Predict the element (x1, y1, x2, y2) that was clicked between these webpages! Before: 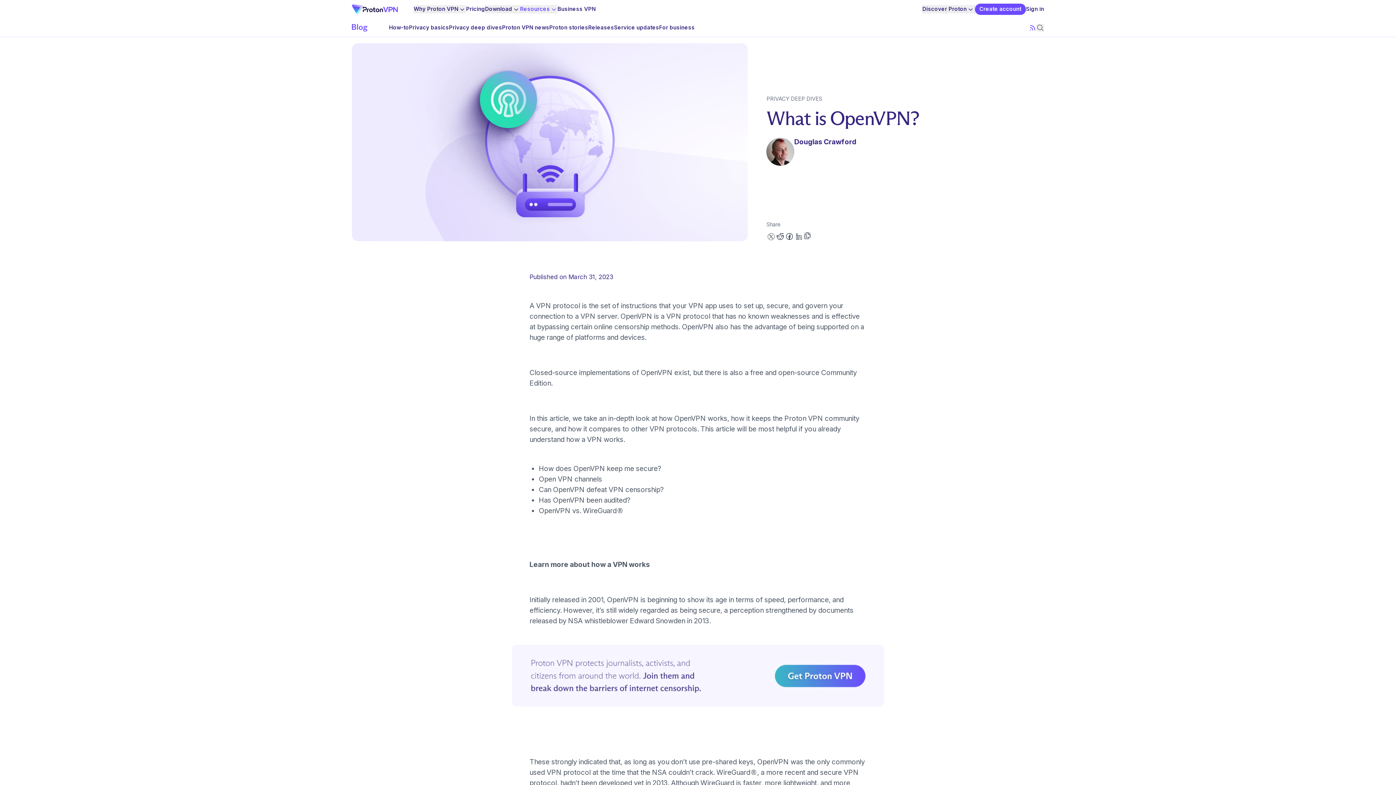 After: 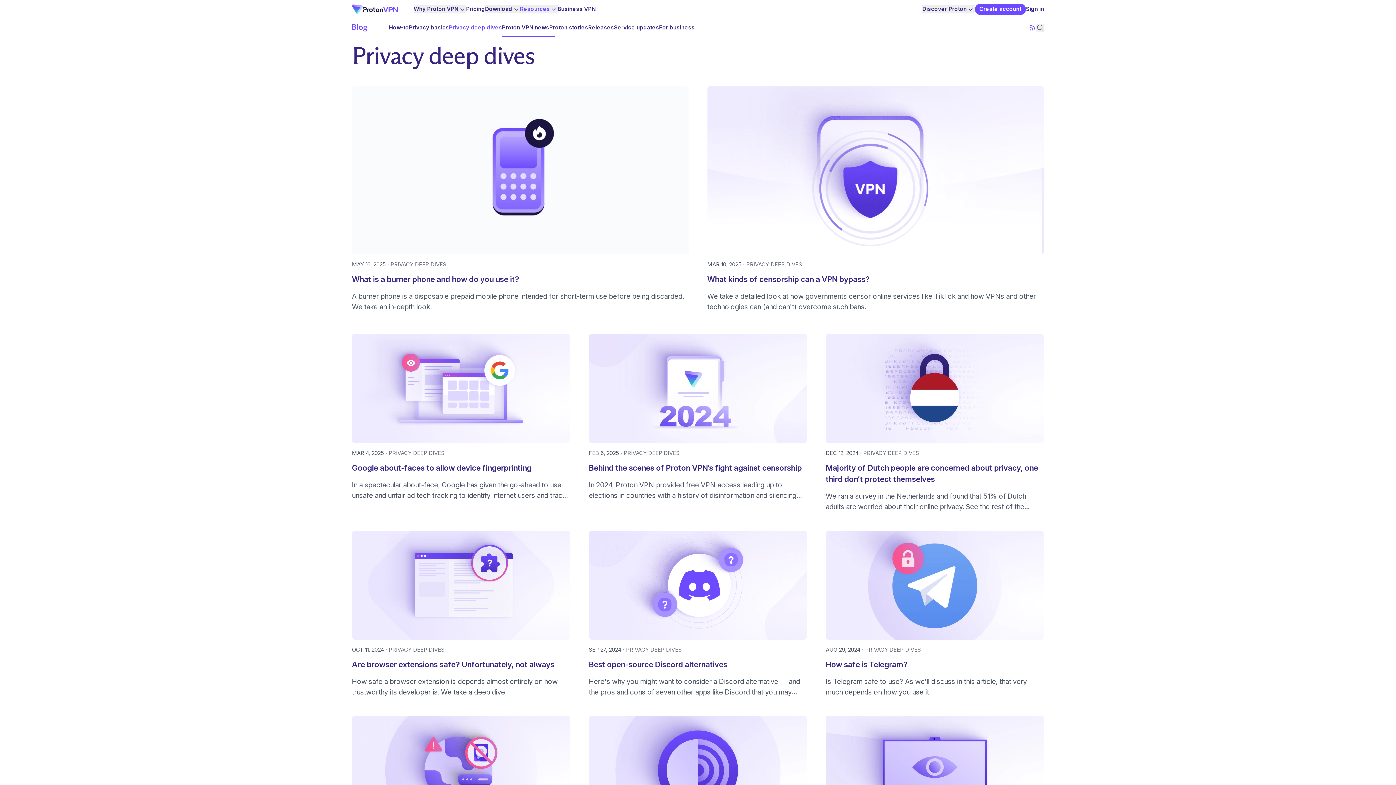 Action: label: Privacy deep dives bbox: (449, 23, 502, 32)